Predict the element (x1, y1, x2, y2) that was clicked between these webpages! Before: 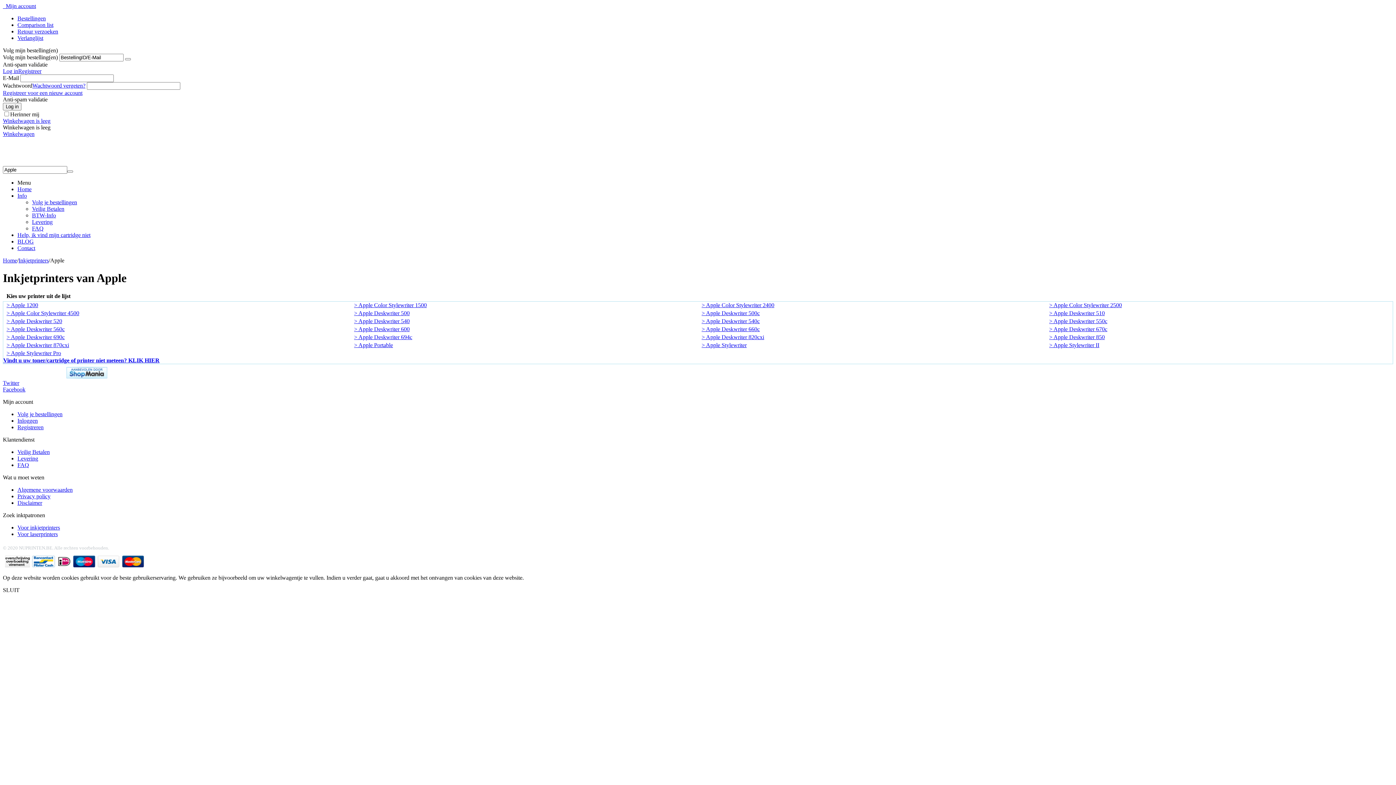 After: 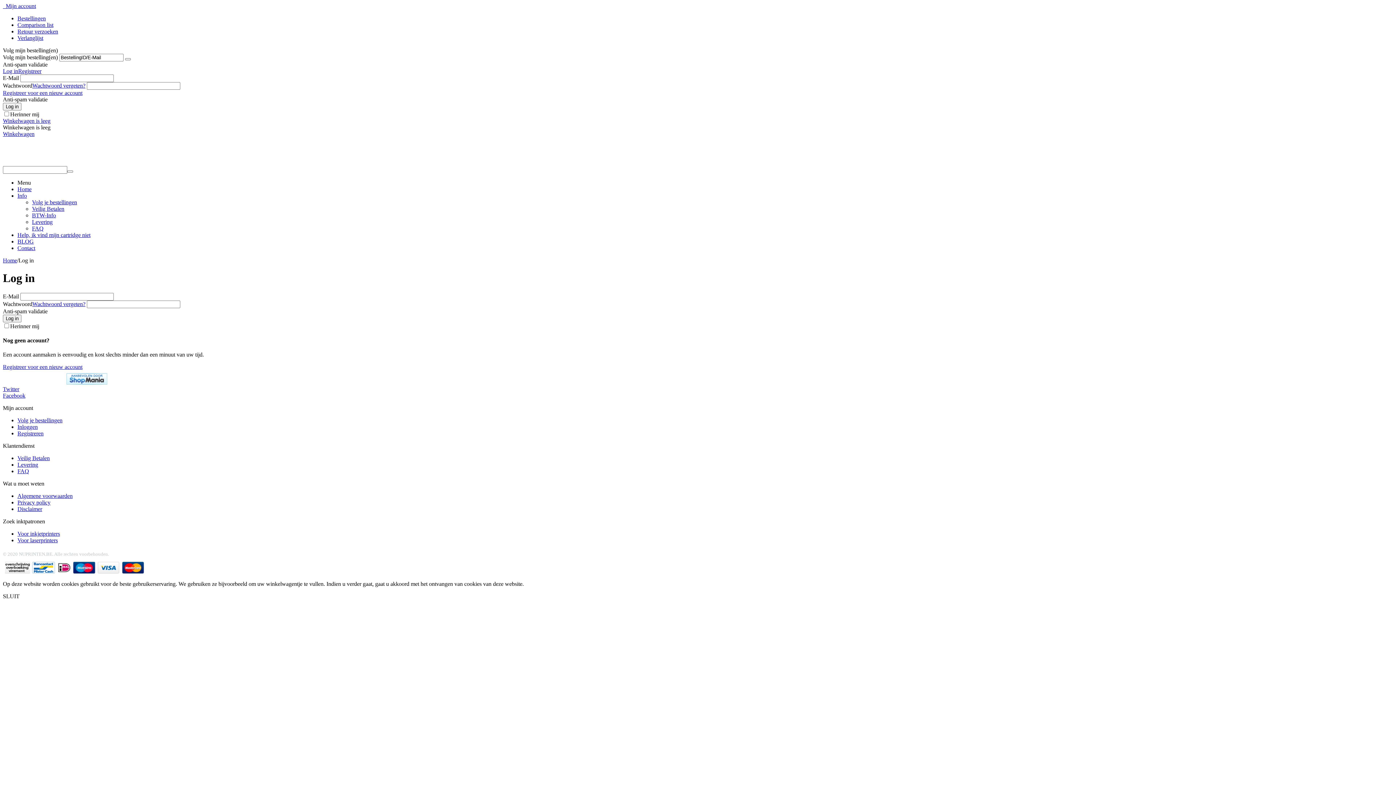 Action: label: Volg je bestellingen bbox: (17, 411, 62, 417)